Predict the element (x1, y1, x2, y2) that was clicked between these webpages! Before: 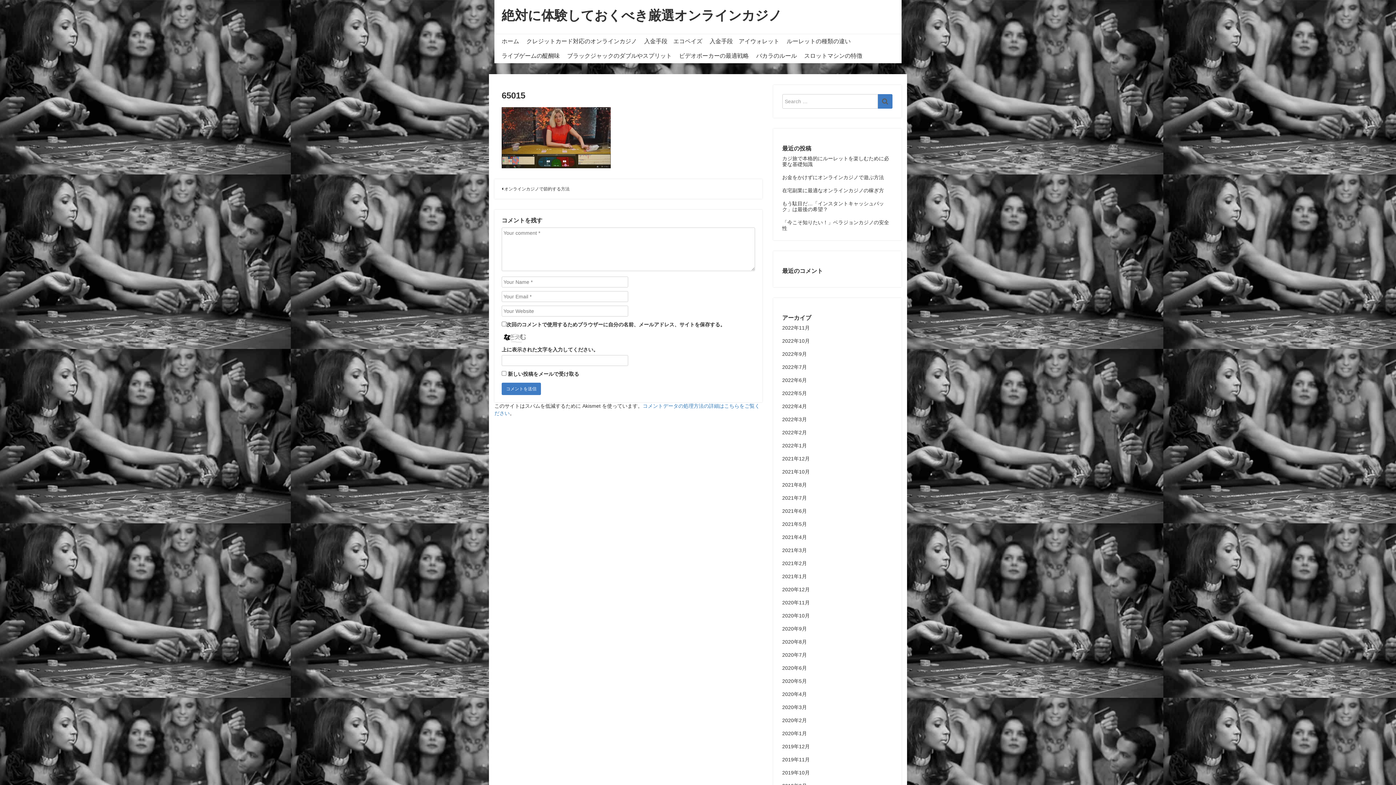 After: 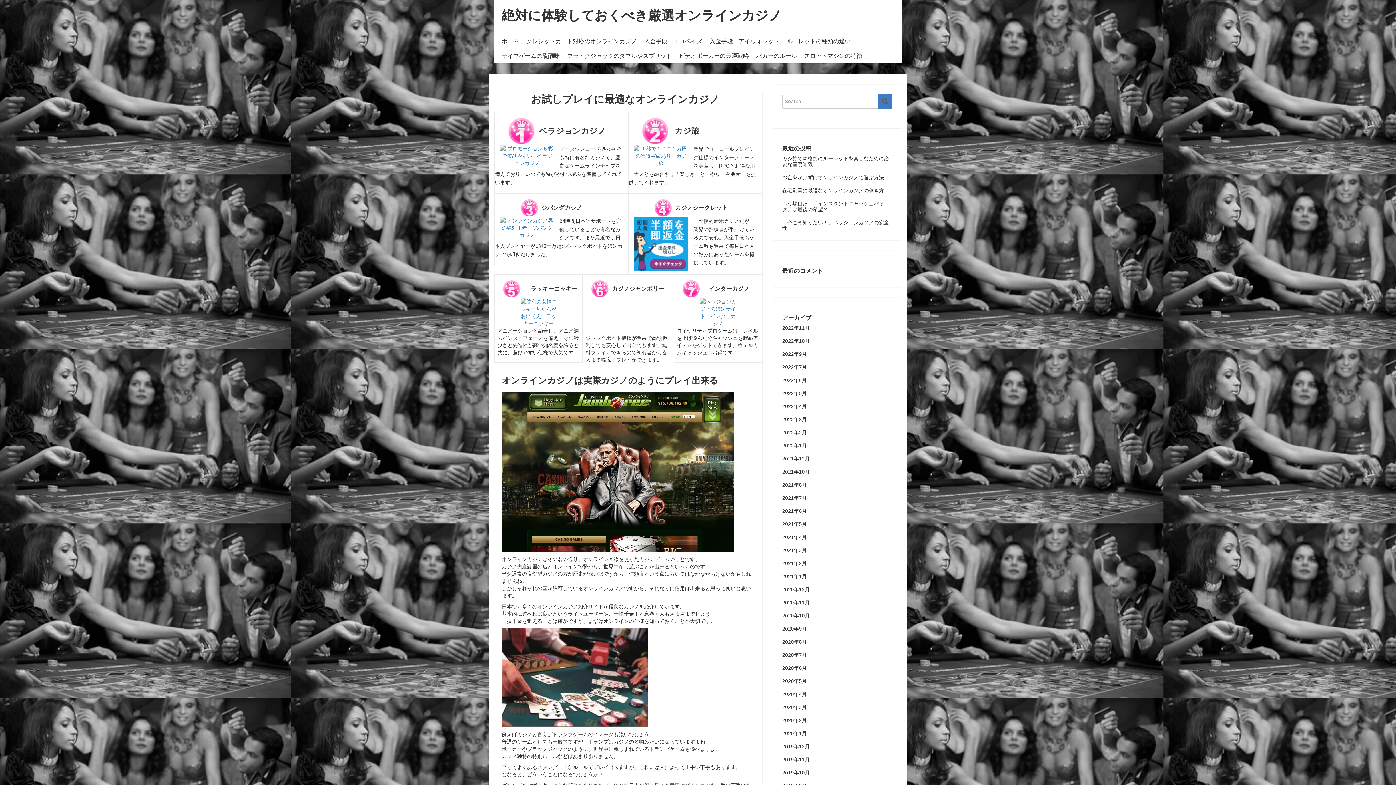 Action: bbox: (501, 8, 782, 22) label: 絶対に体験しておくべき厳選オンラインカジノ